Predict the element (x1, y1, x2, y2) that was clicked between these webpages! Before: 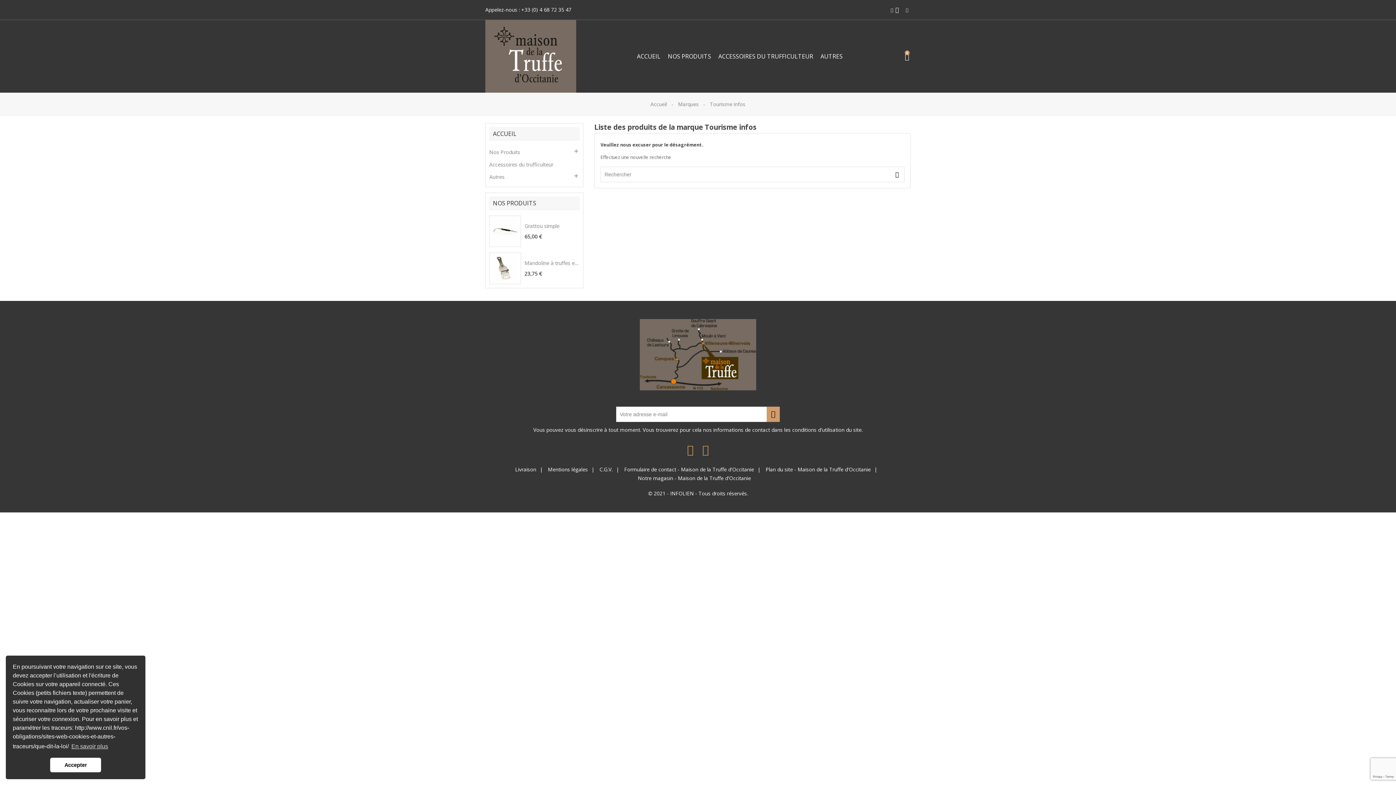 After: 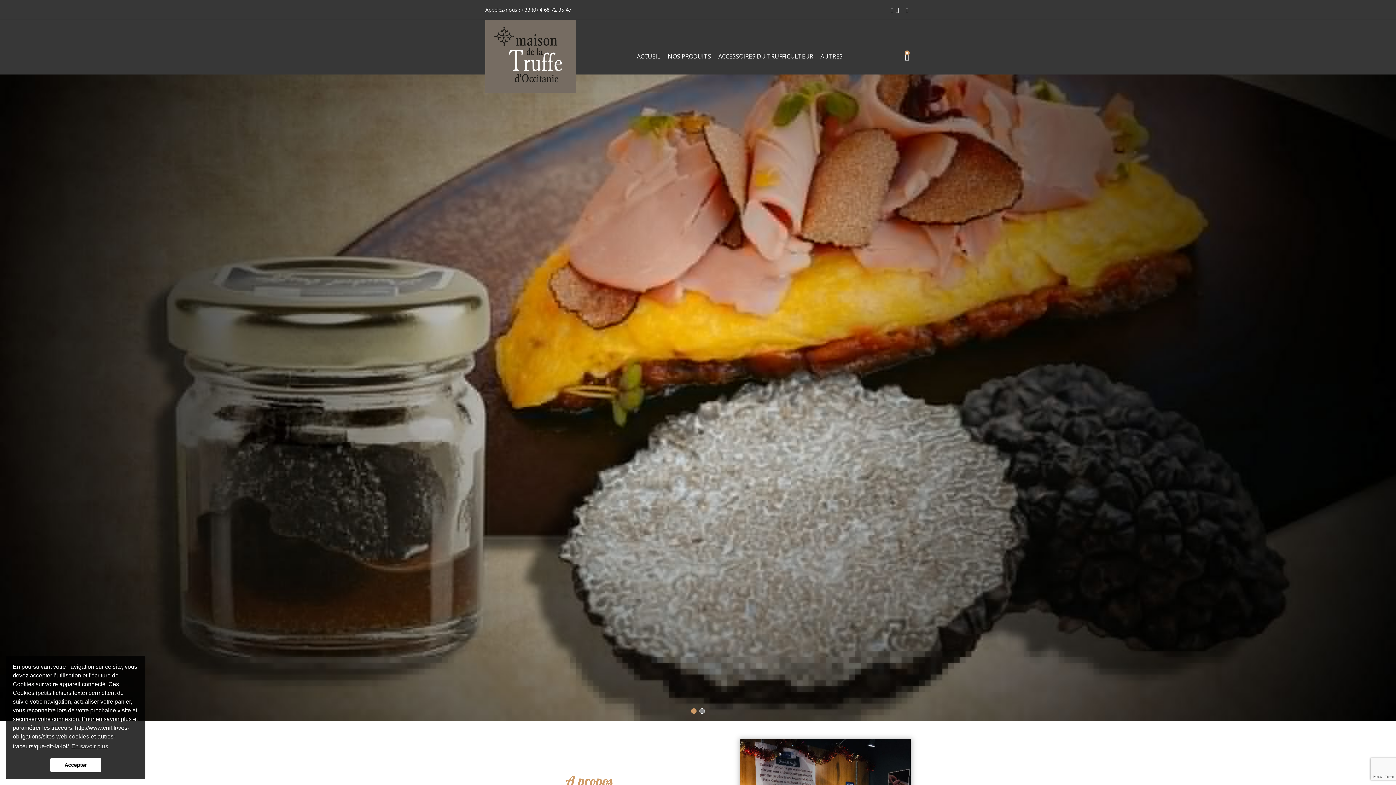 Action: bbox: (650, 100, 668, 107) label: Accueil 